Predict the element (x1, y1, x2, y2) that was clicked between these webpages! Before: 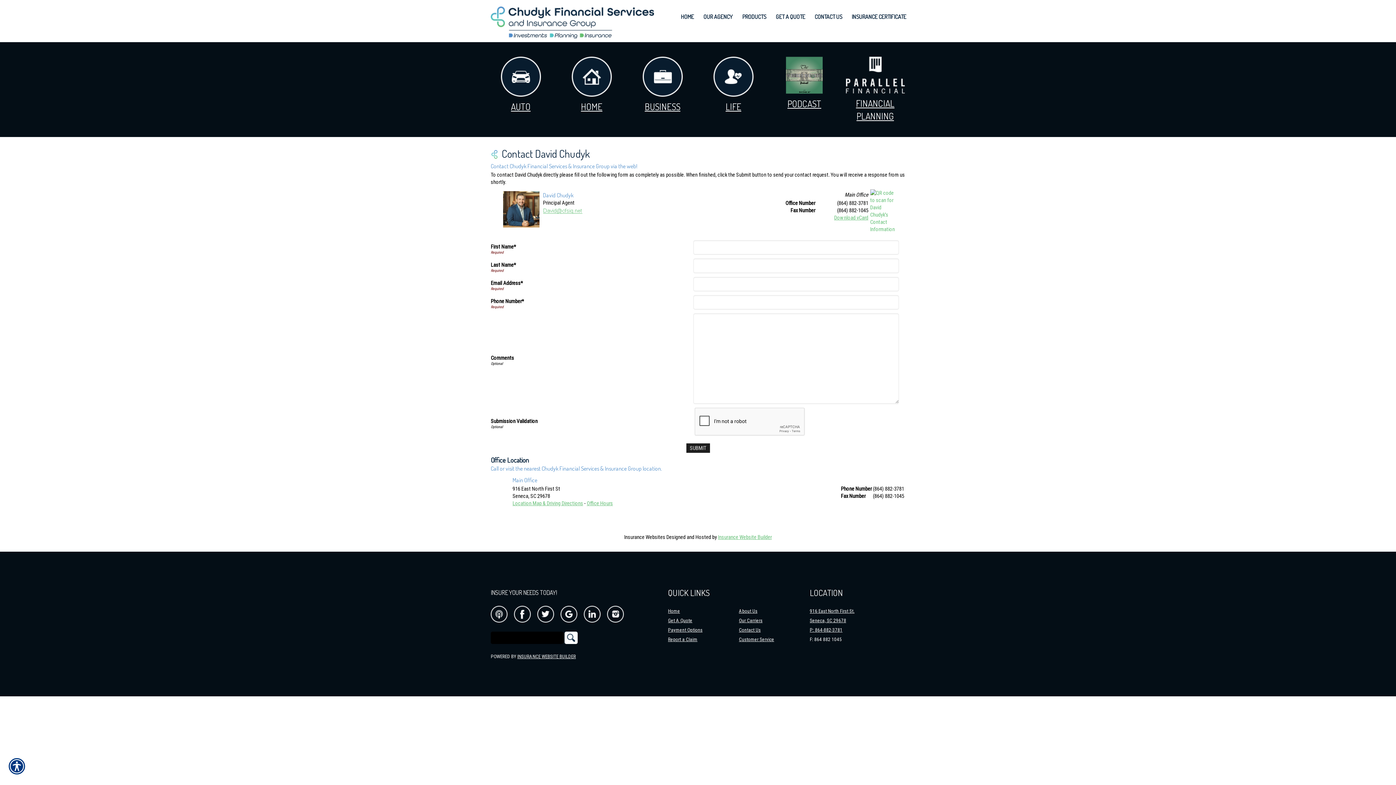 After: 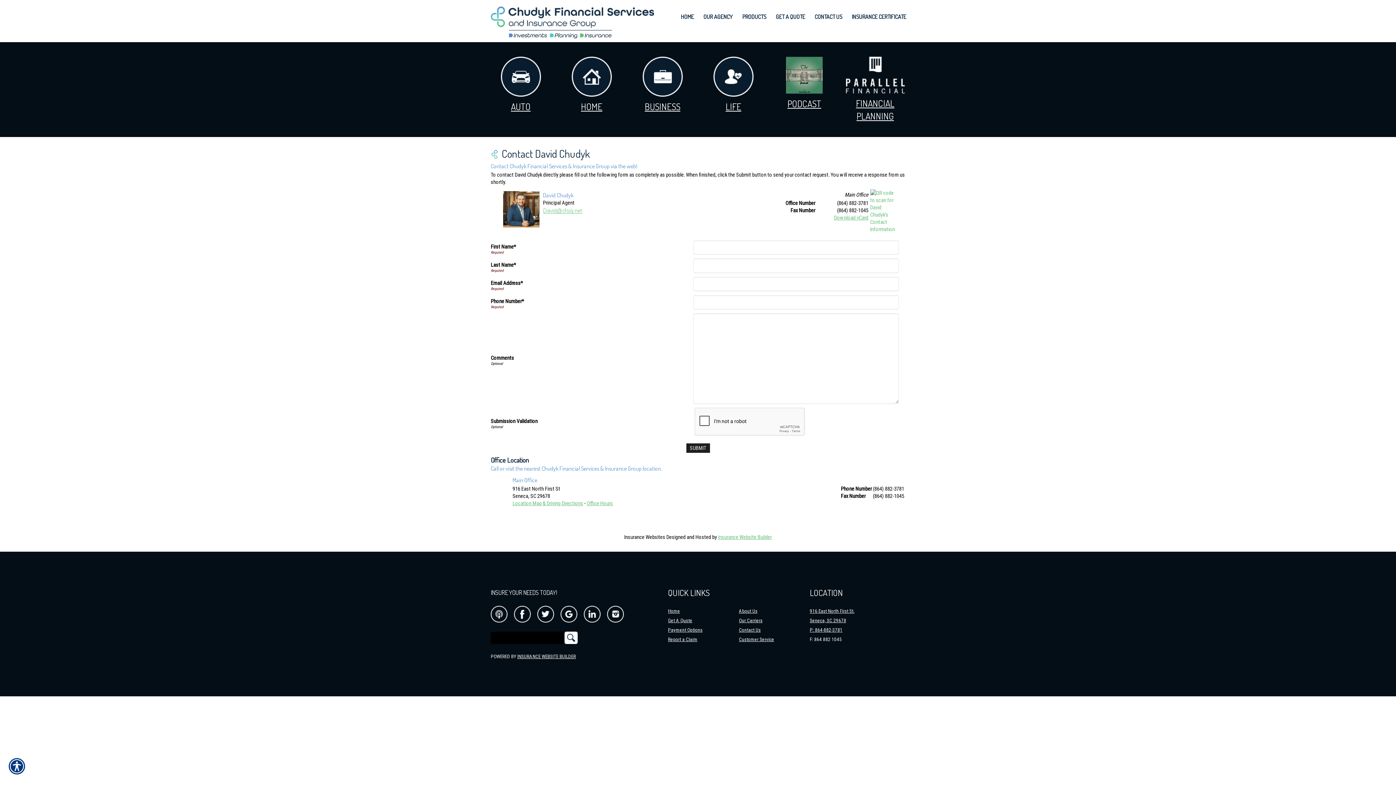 Action: label: FINANCIAL PLANNING bbox: (840, 56, 910, 122)